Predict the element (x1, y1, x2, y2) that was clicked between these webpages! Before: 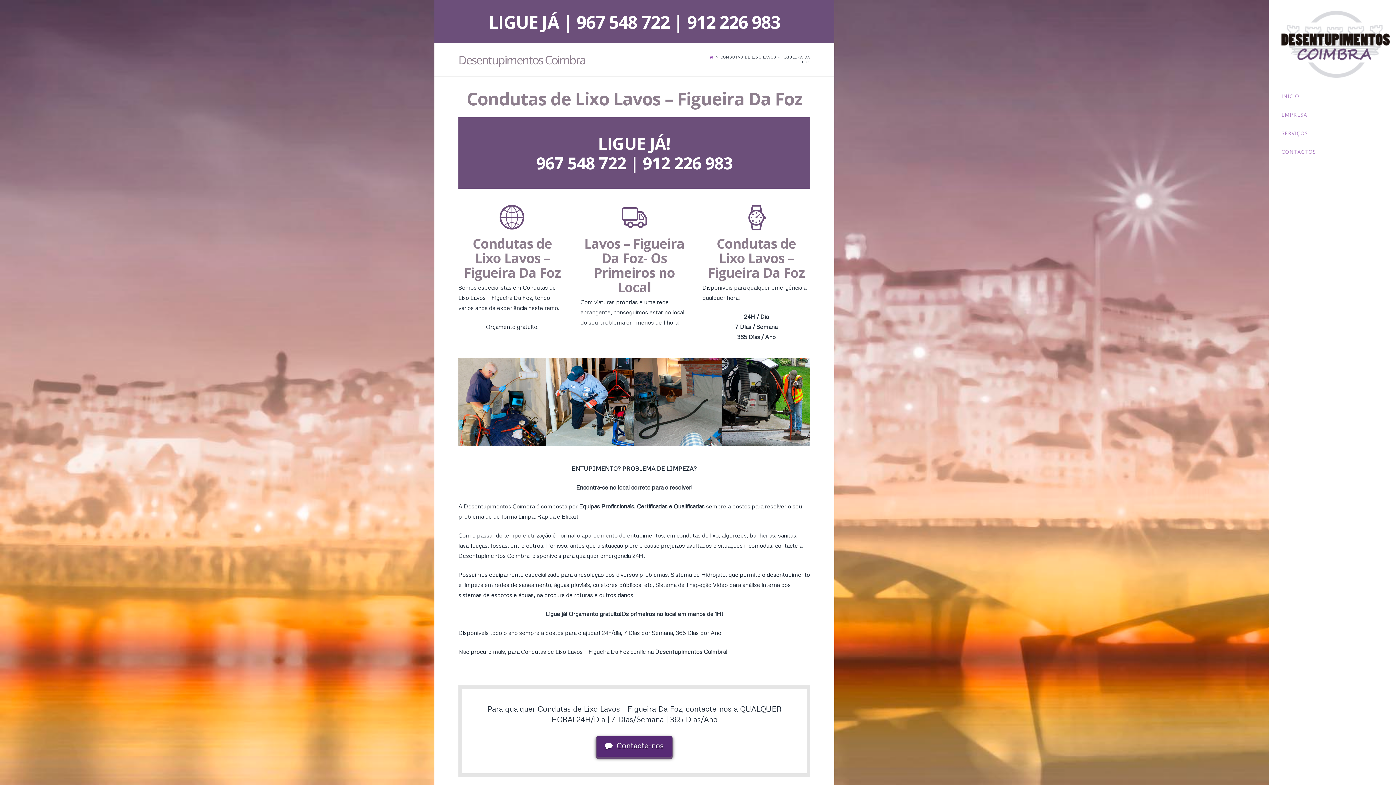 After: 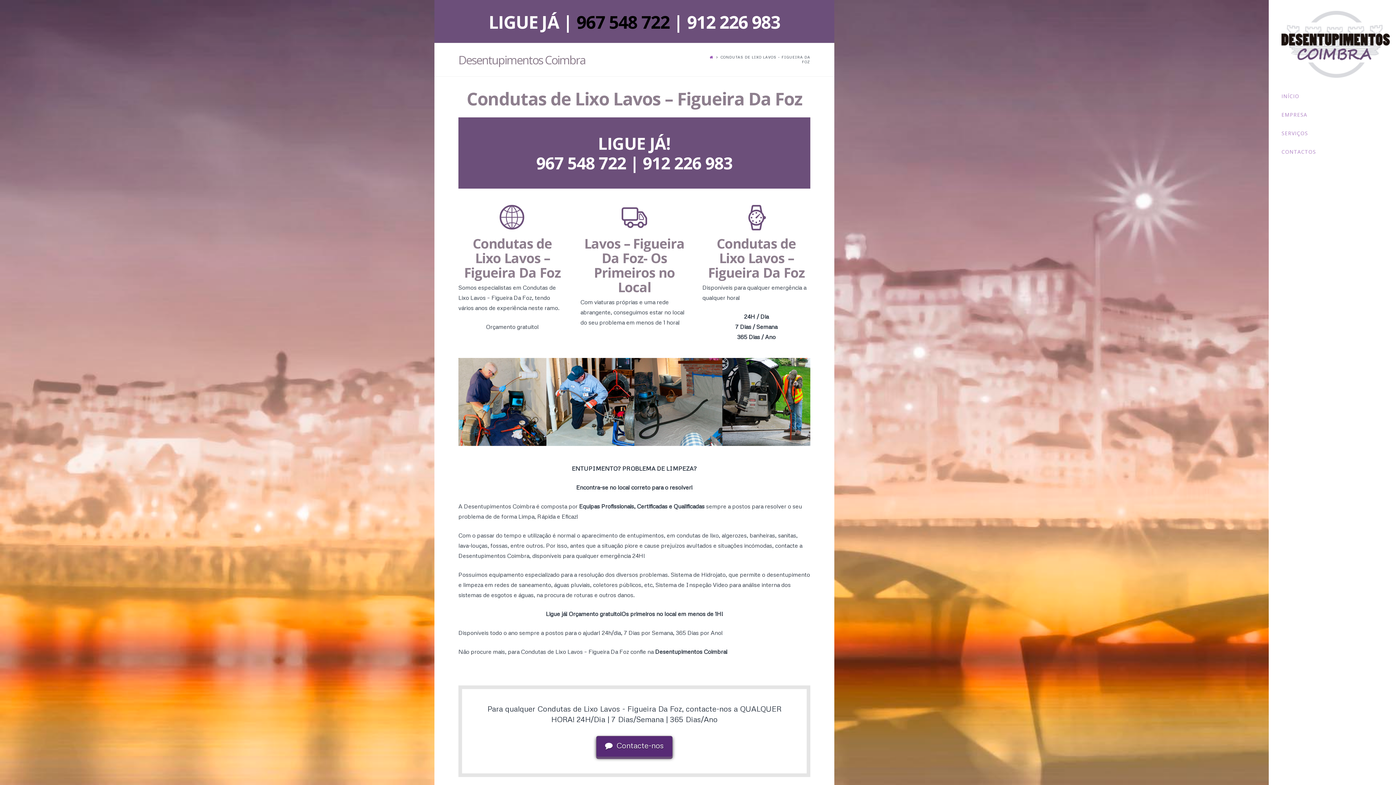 Action: bbox: (576, 10, 669, 33) label: 967 548 722